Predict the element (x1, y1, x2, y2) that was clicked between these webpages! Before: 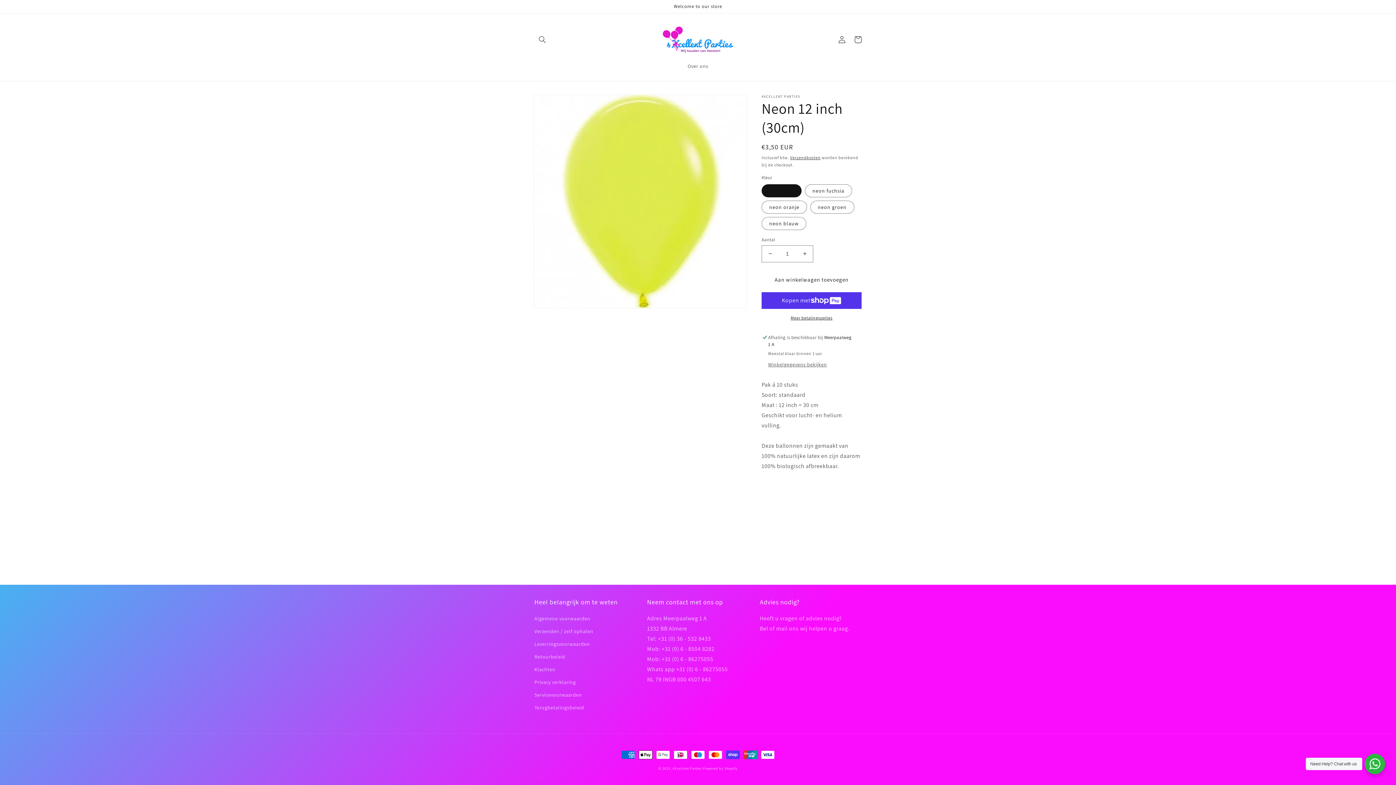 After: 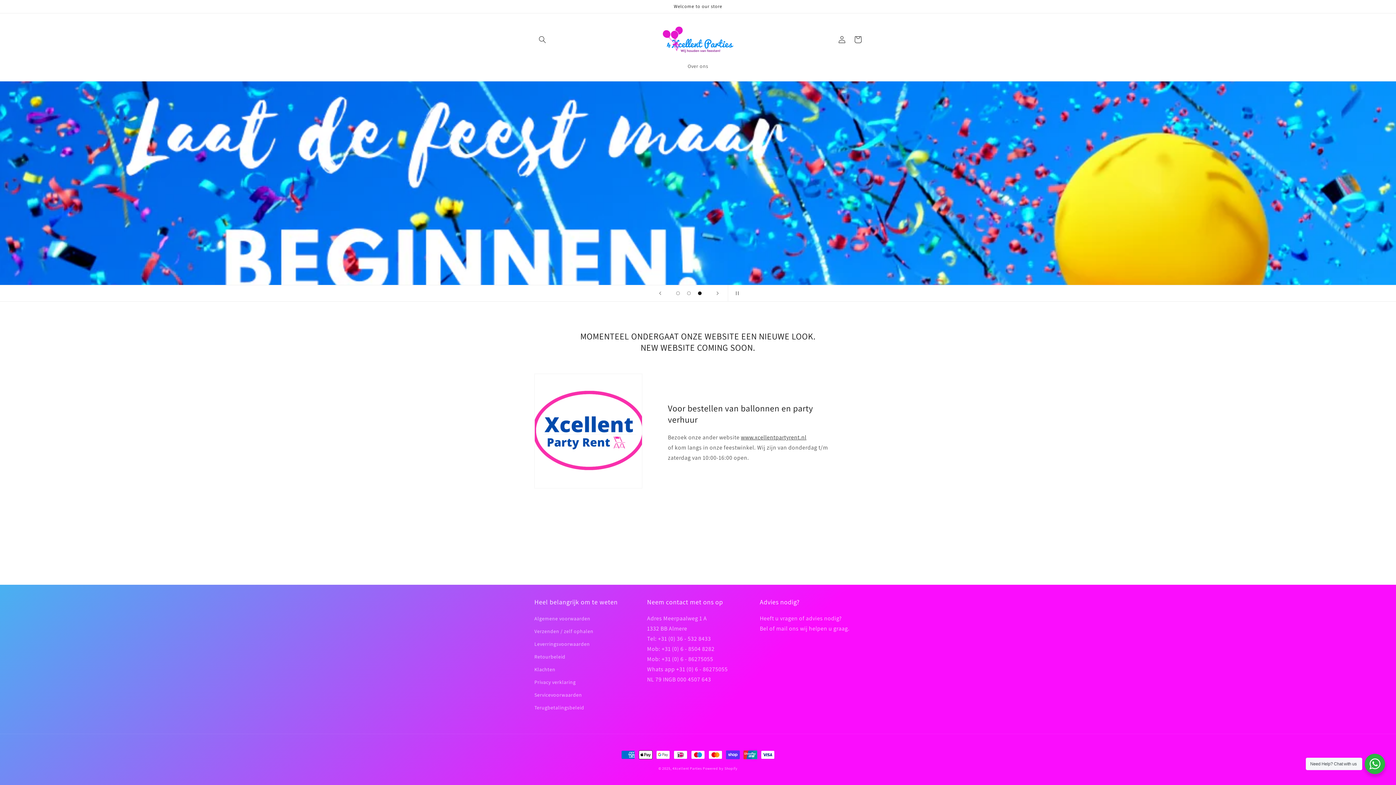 Action: bbox: (657, 20, 739, 58)